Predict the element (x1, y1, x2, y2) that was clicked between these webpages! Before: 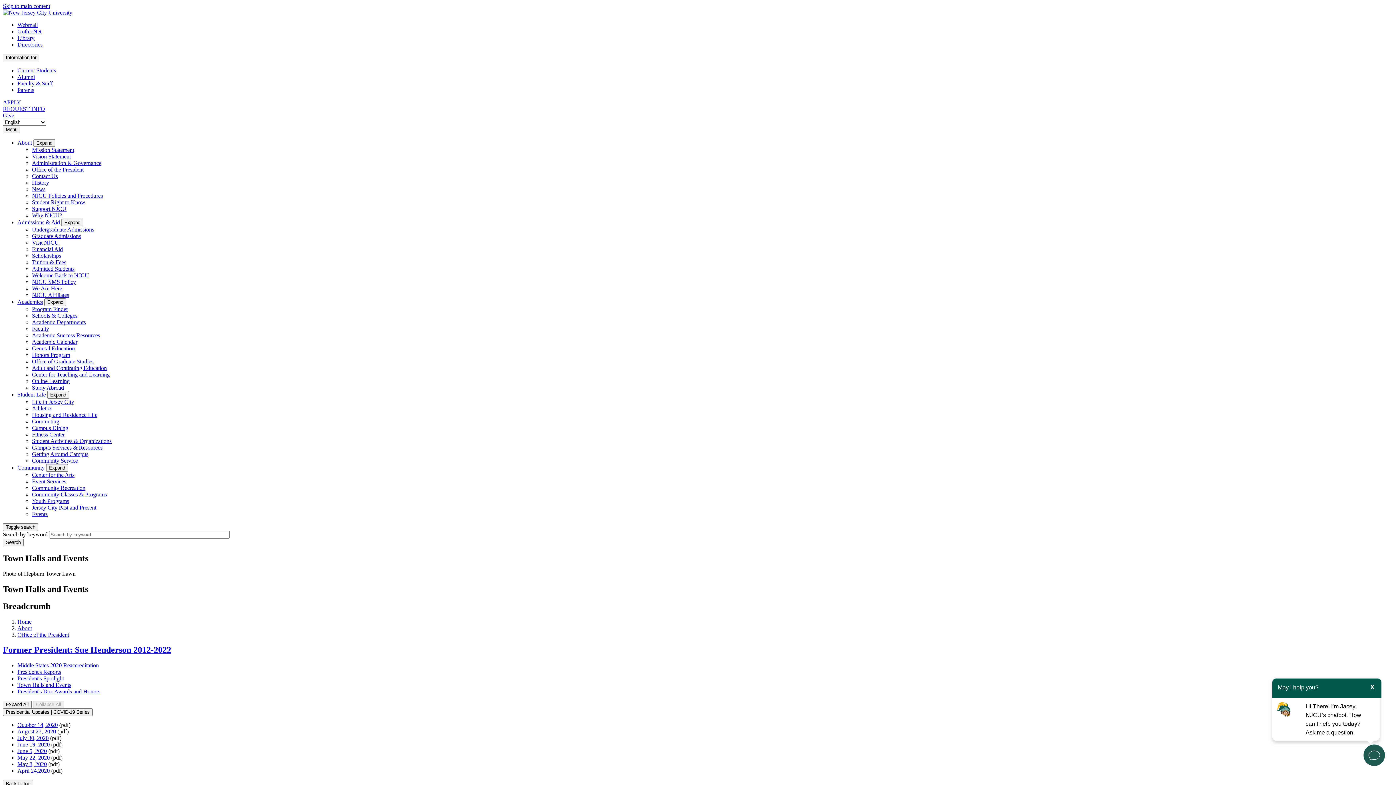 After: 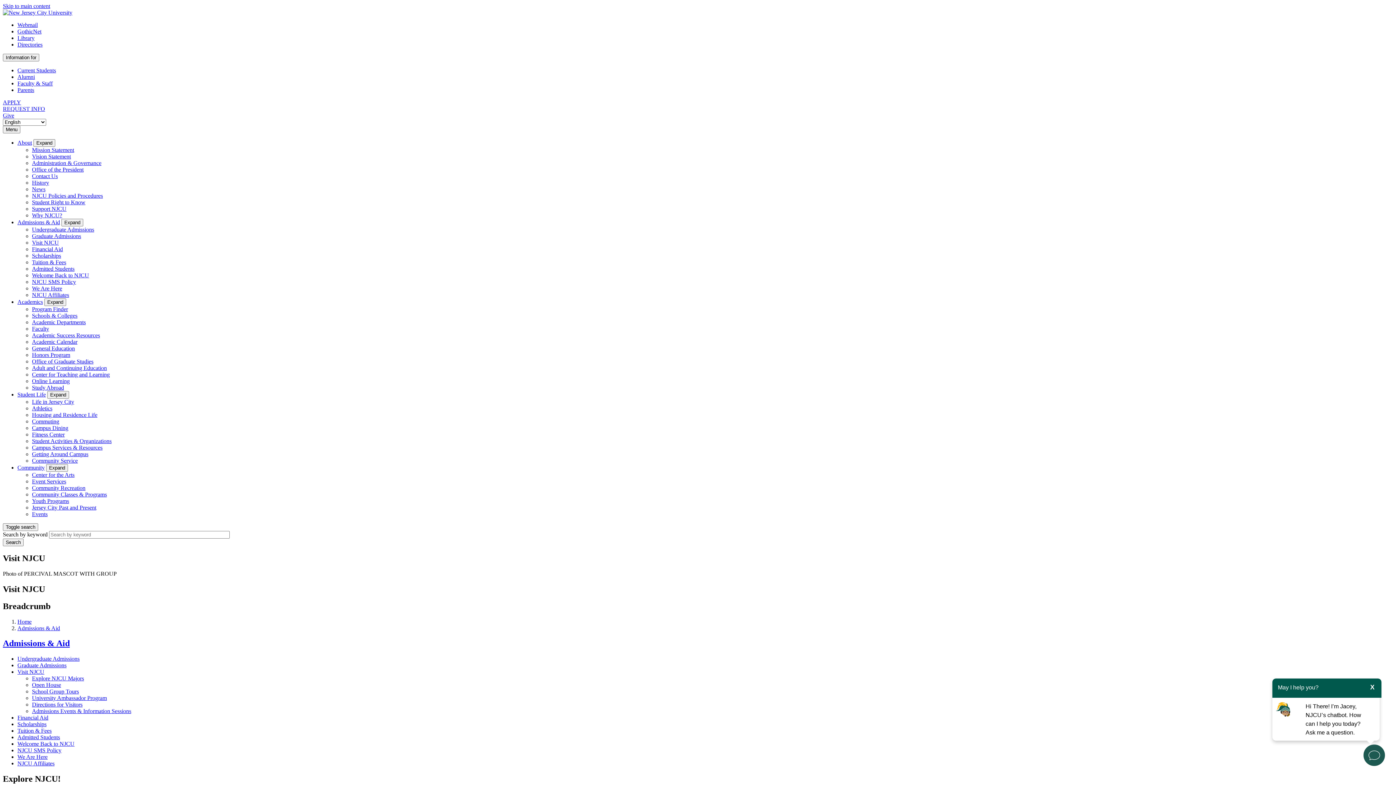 Action: label: Visit NJCU bbox: (32, 239, 58, 245)